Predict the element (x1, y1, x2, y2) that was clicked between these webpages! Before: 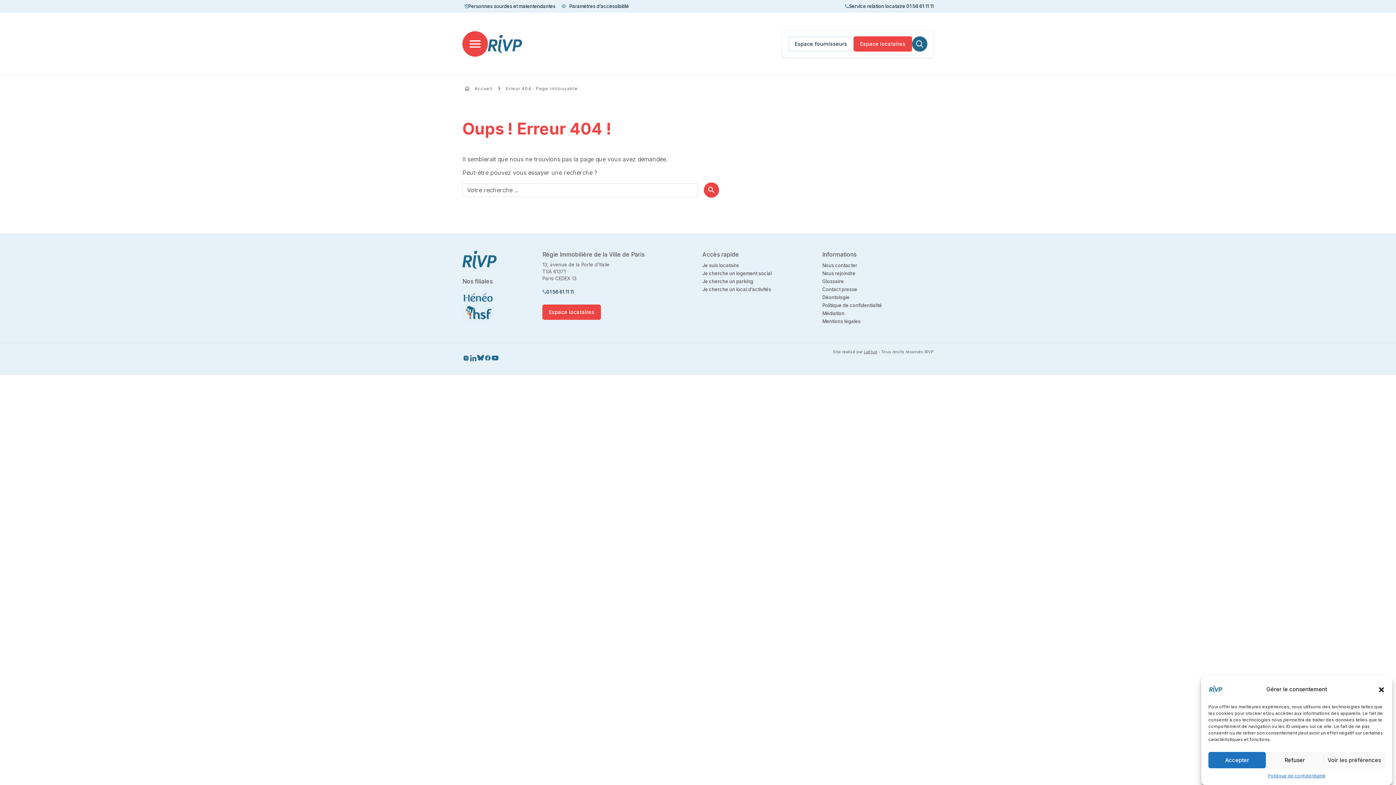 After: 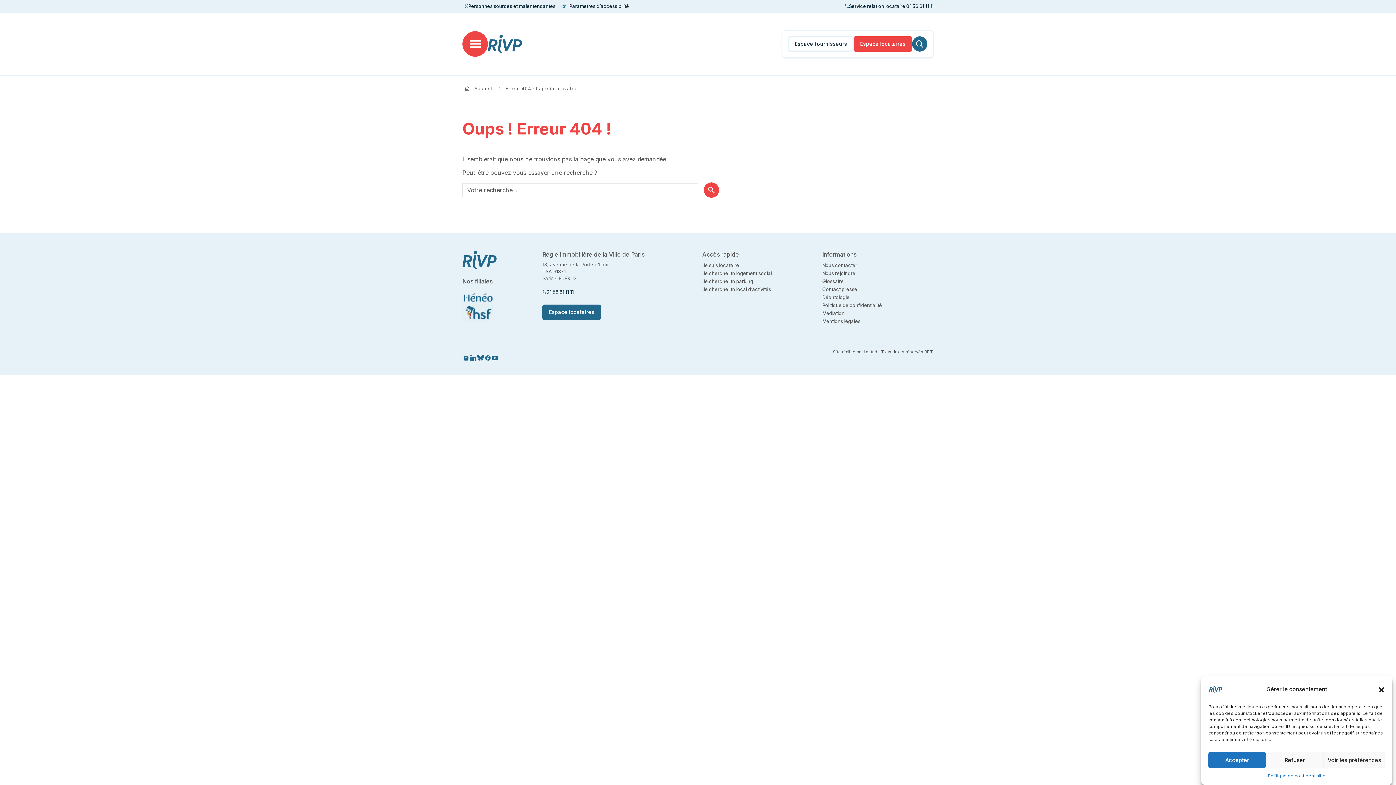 Action: label: Espace locataires bbox: (542, 304, 601, 320)